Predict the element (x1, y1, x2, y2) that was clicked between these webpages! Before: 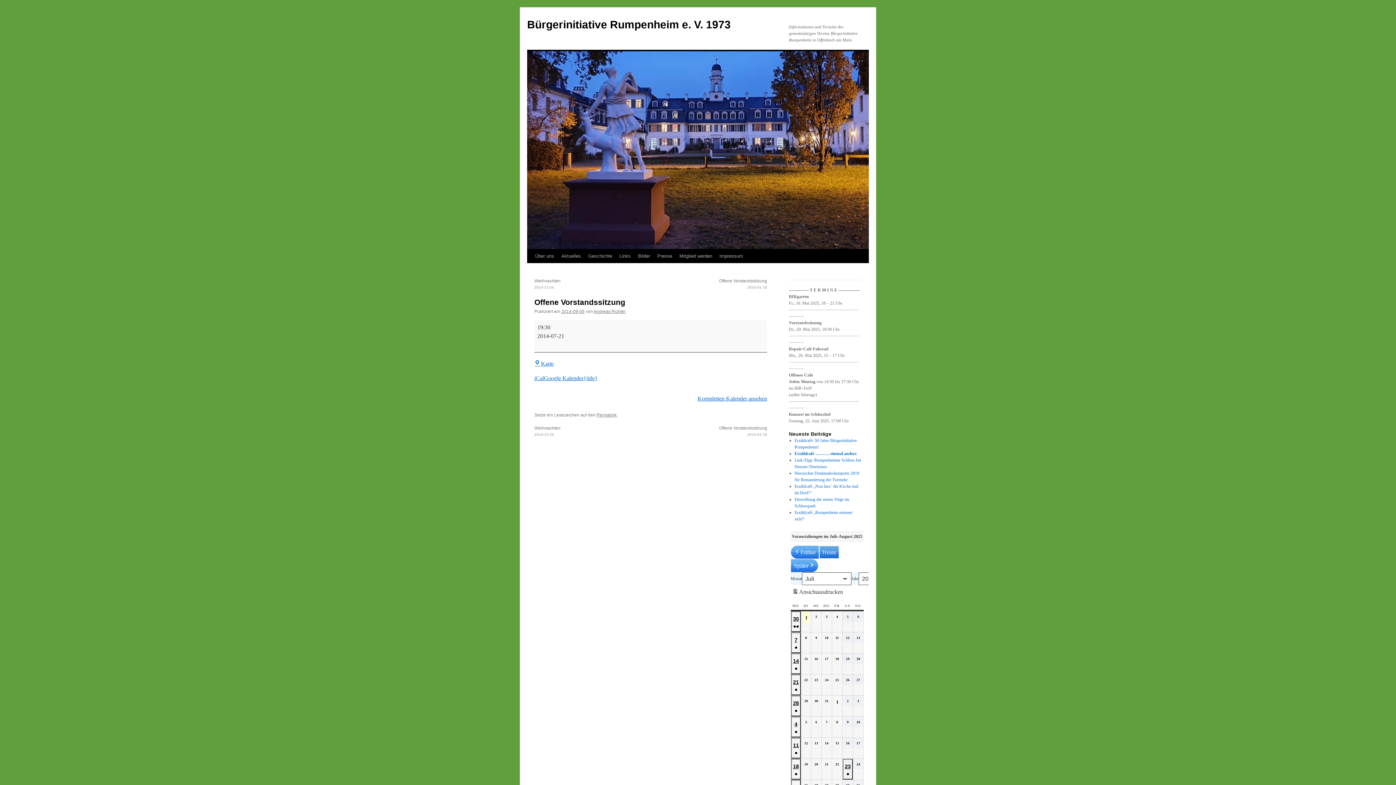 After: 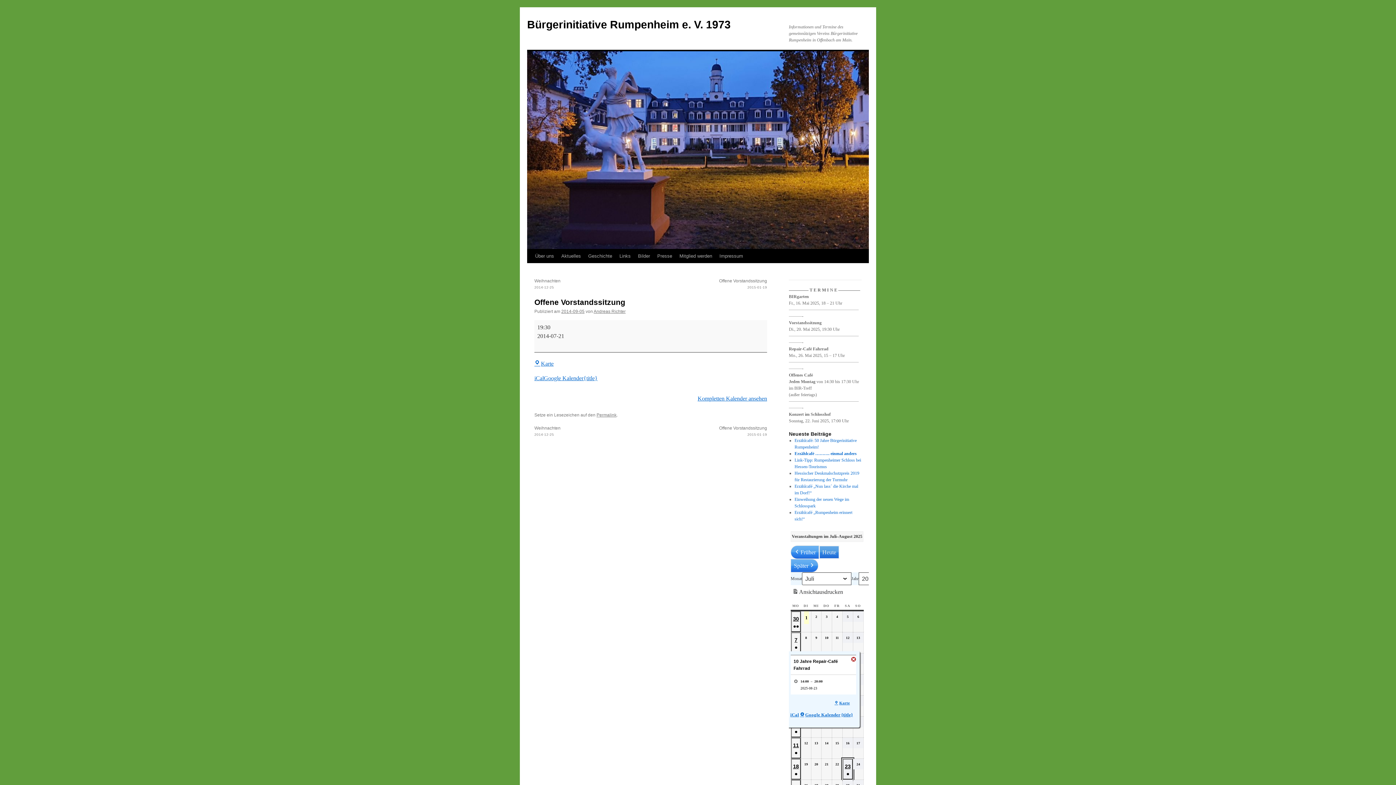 Action: bbox: (842, 759, 853, 780) label: 23
2025-08-23
●
(1 Veranstaltung)